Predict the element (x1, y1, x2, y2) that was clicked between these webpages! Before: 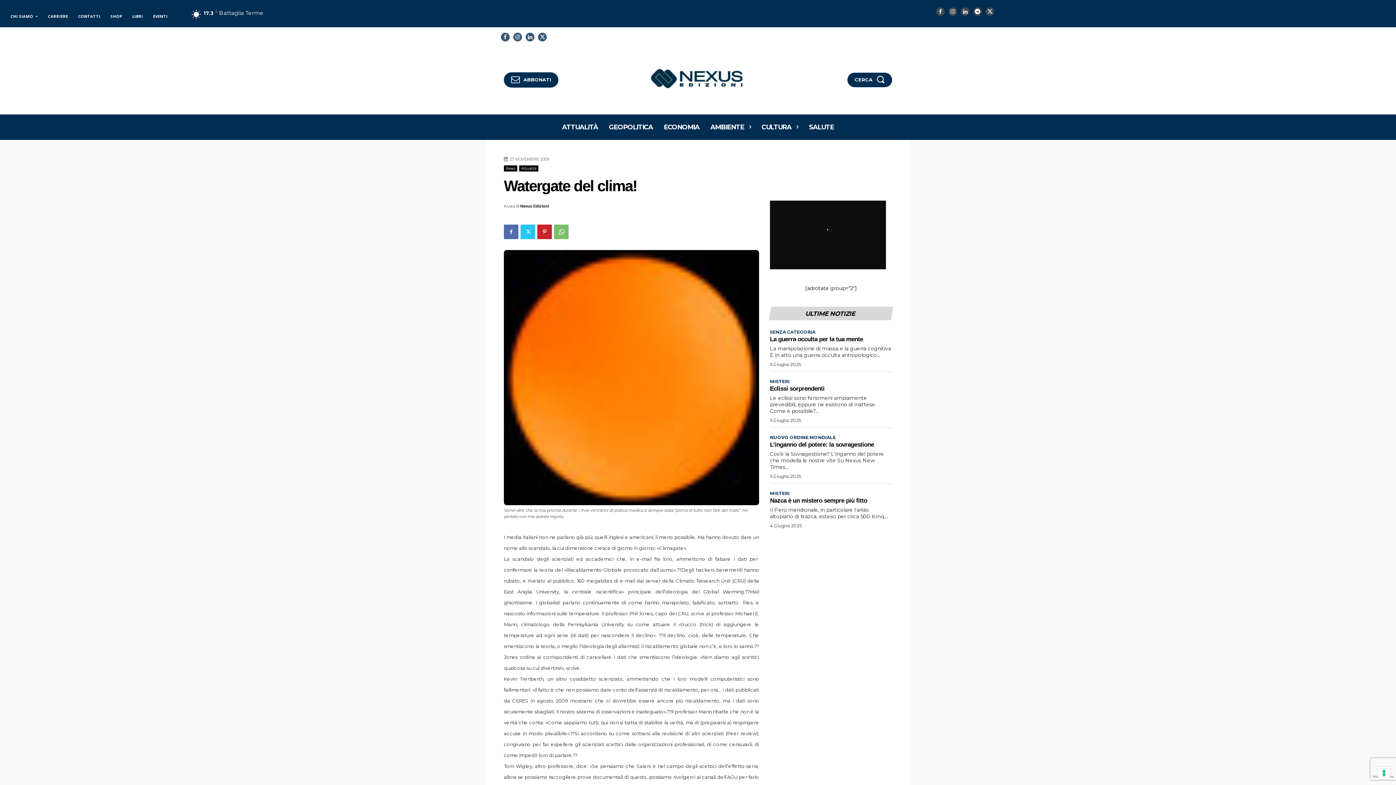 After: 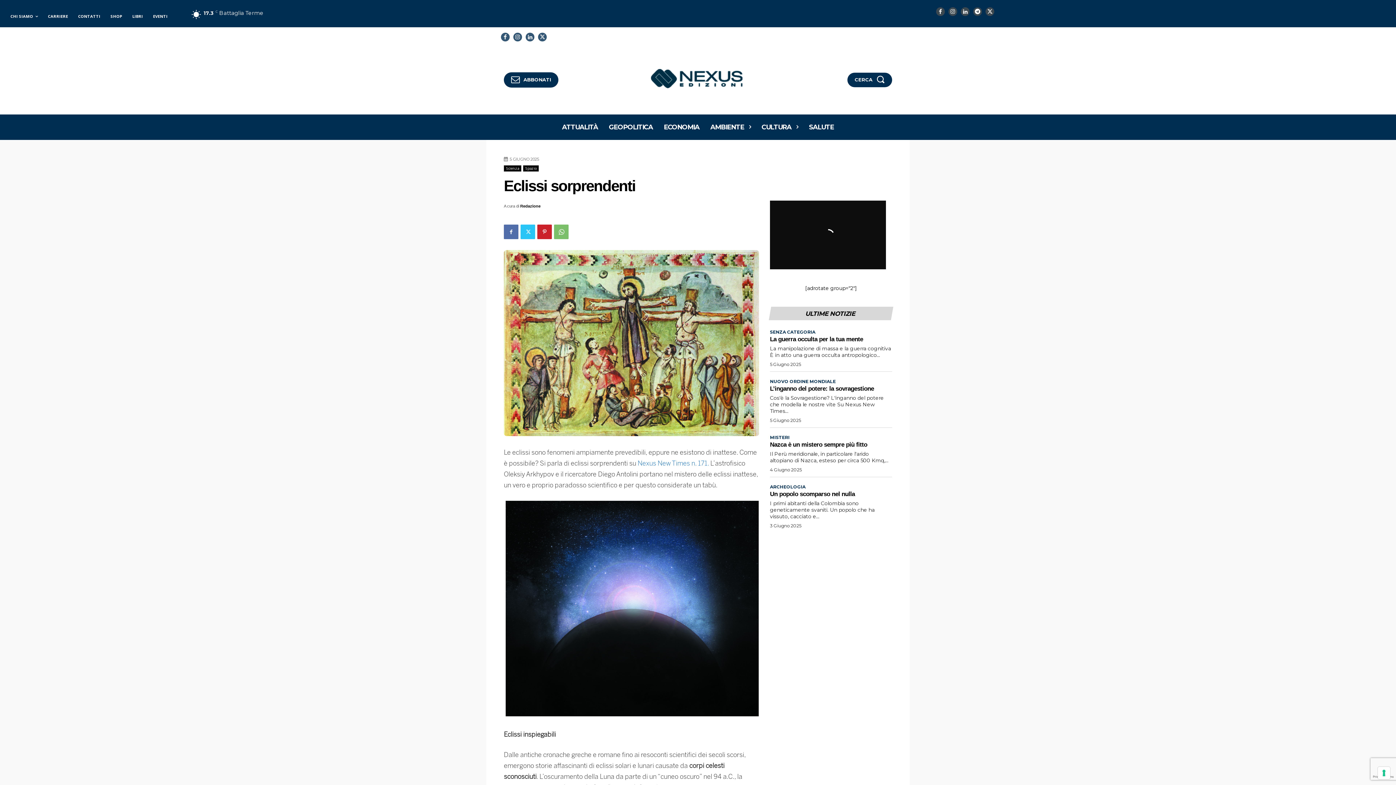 Action: bbox: (770, 385, 824, 392) label: Eclissi sorprendenti